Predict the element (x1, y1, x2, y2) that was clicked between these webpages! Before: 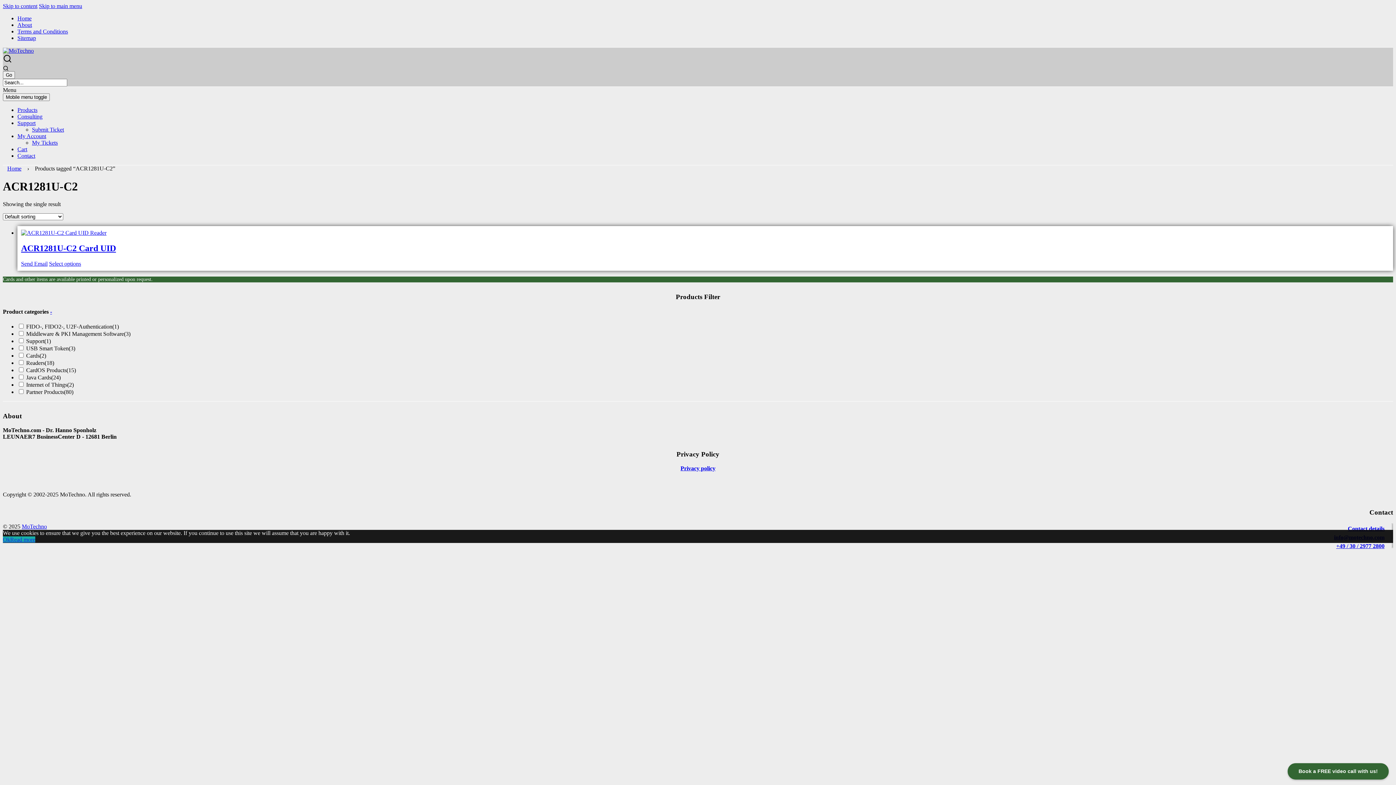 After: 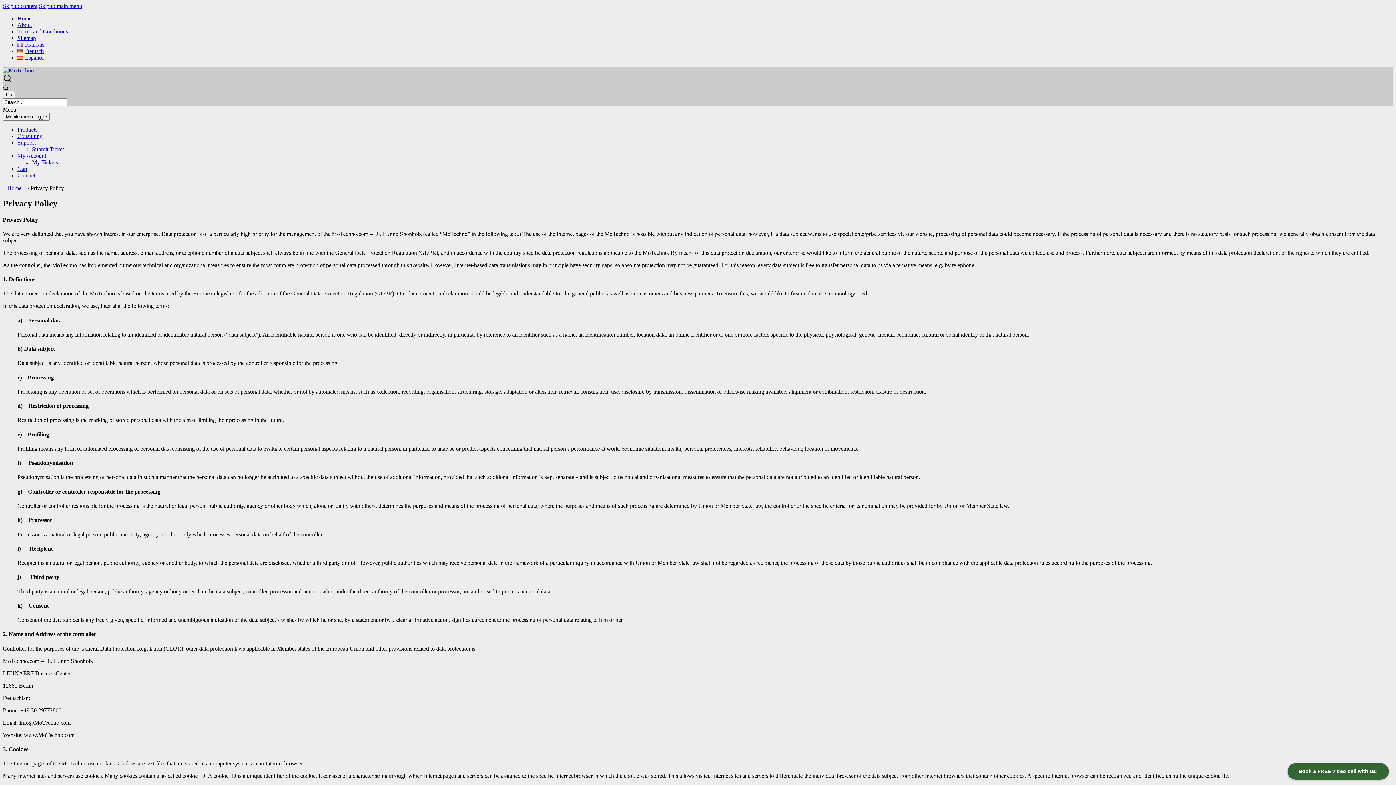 Action: label: Privacy policy bbox: (680, 465, 715, 471)